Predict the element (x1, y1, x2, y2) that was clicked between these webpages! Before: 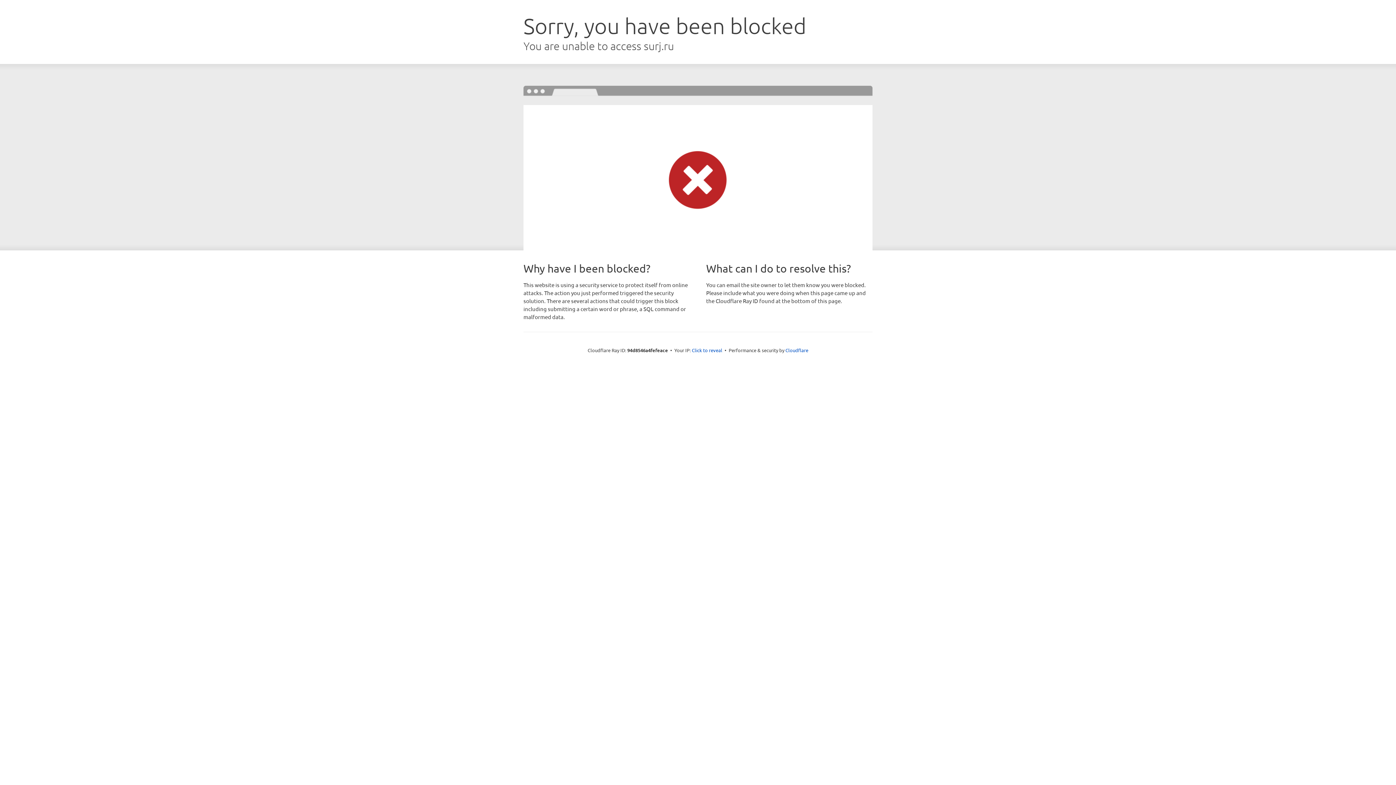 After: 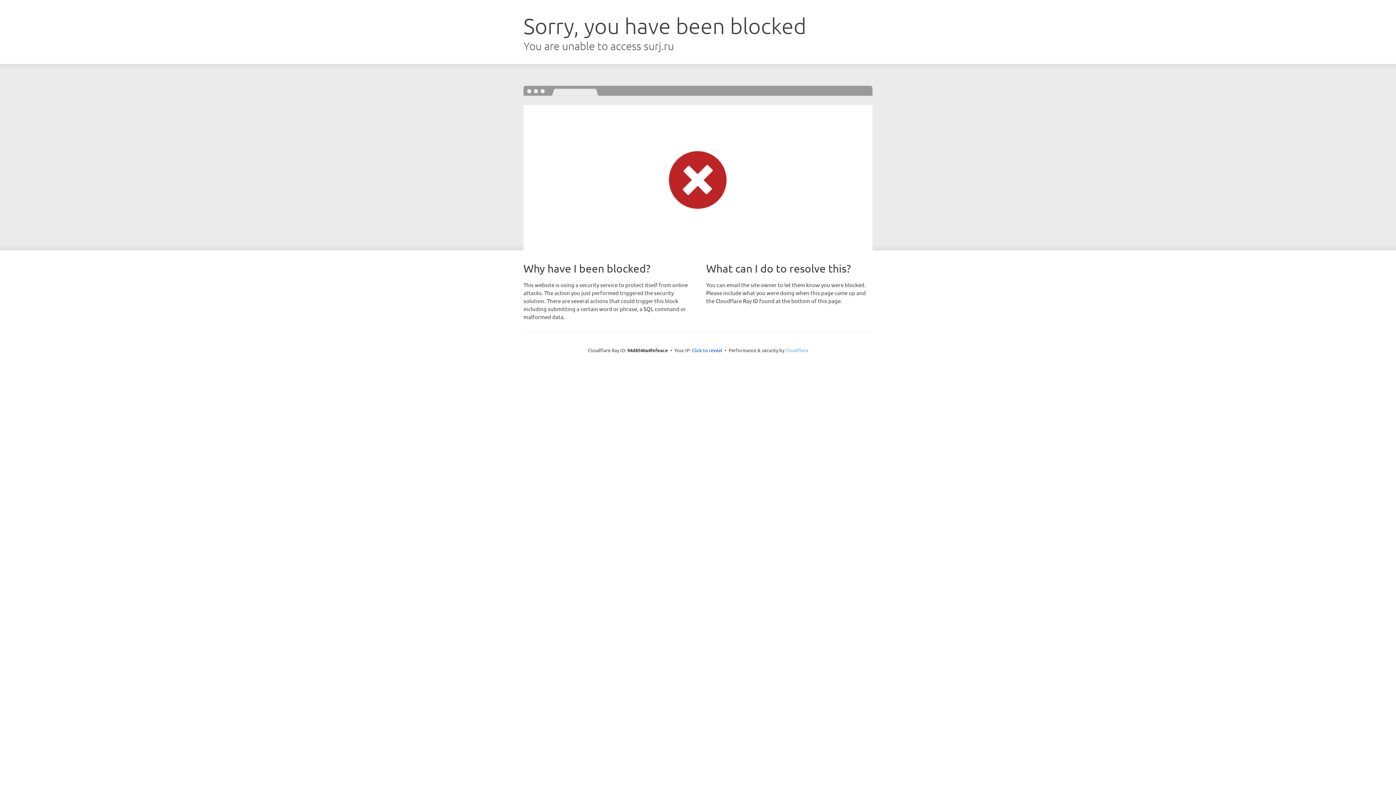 Action: label: Cloudflare bbox: (785, 347, 808, 353)